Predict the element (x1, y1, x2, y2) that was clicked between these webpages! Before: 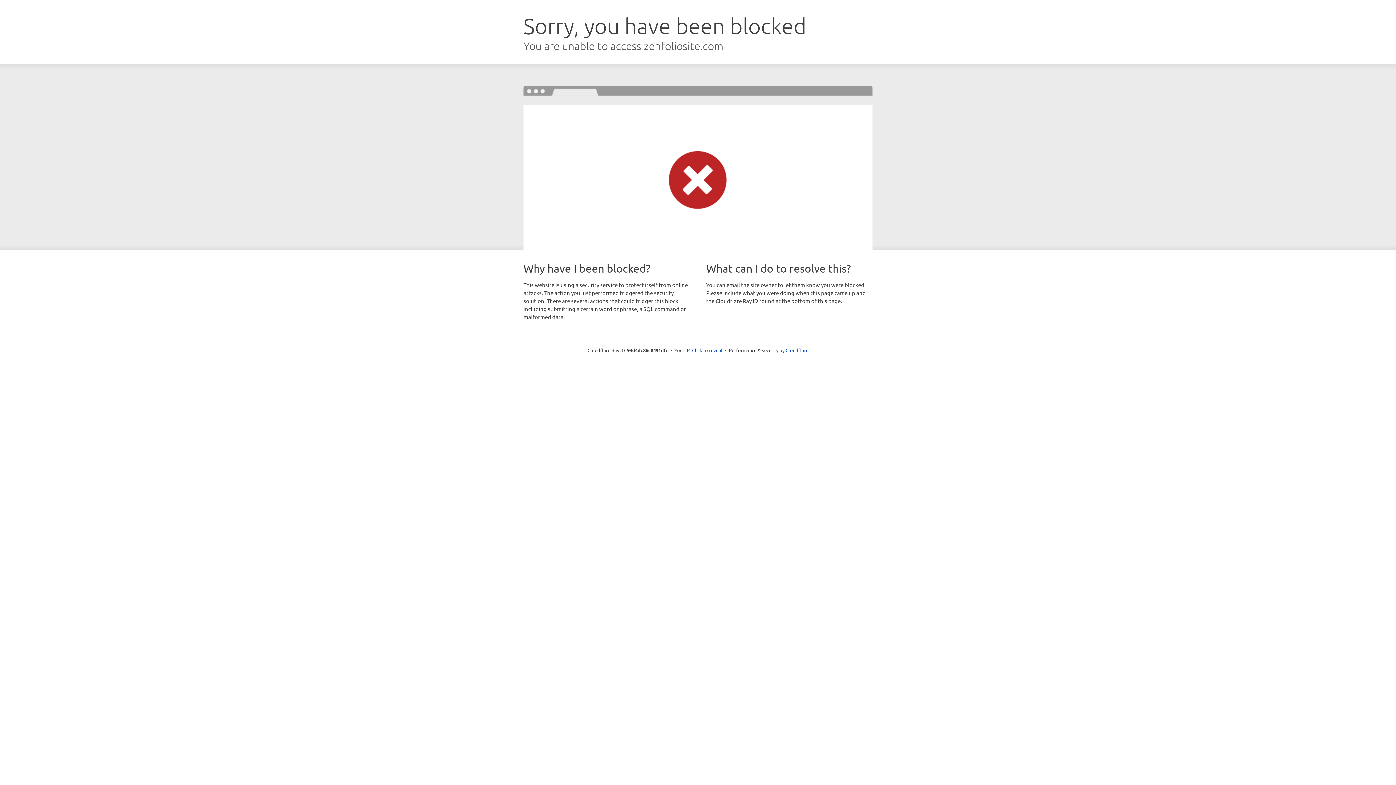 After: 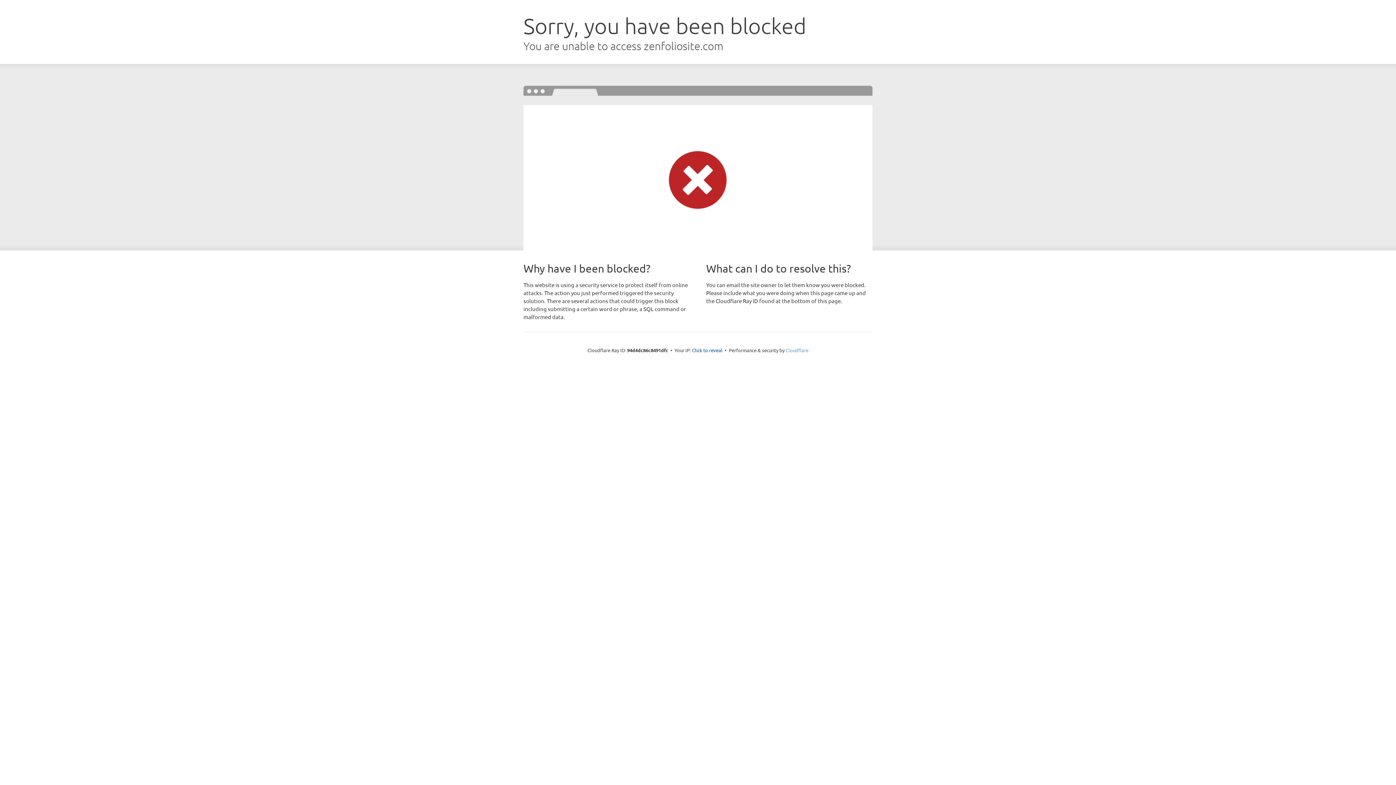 Action: bbox: (785, 347, 808, 353) label: Cloudflare